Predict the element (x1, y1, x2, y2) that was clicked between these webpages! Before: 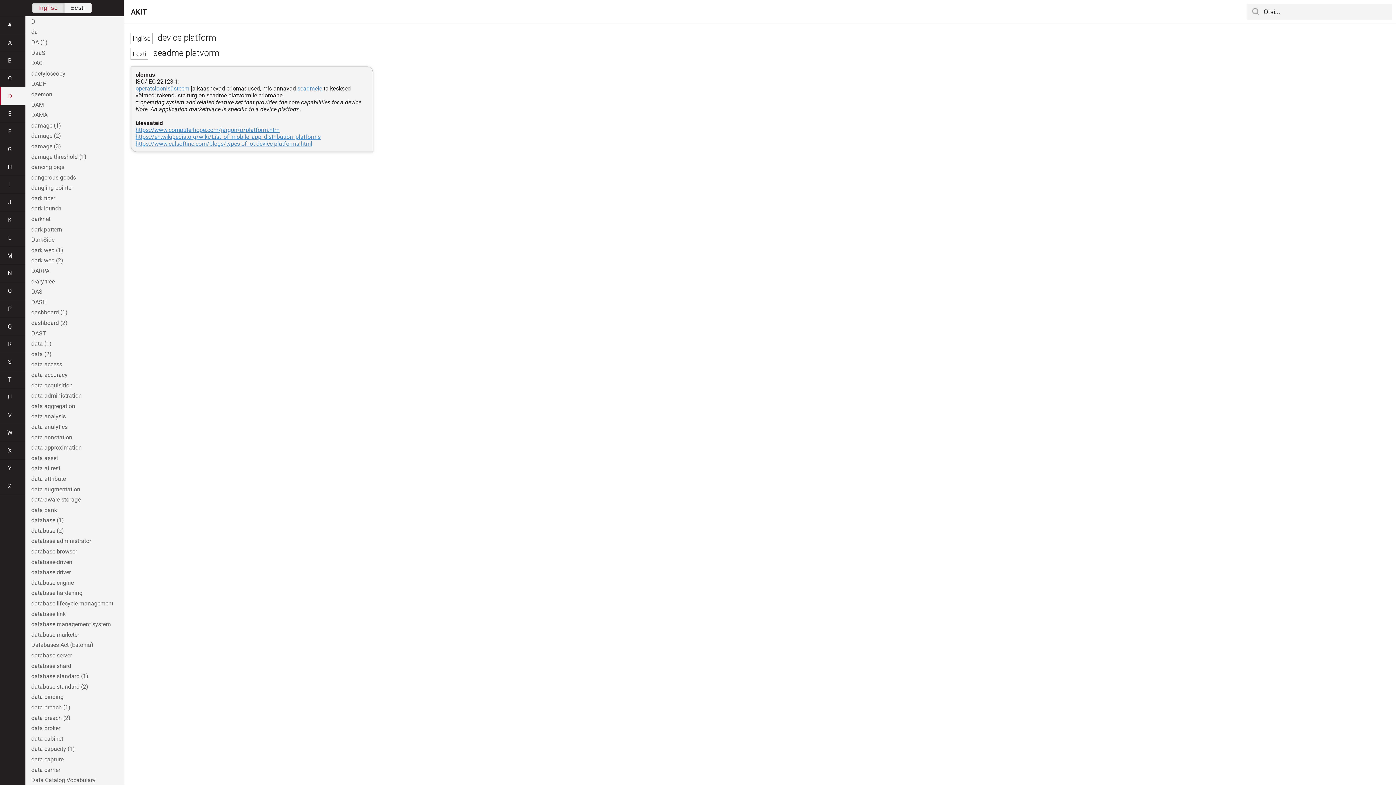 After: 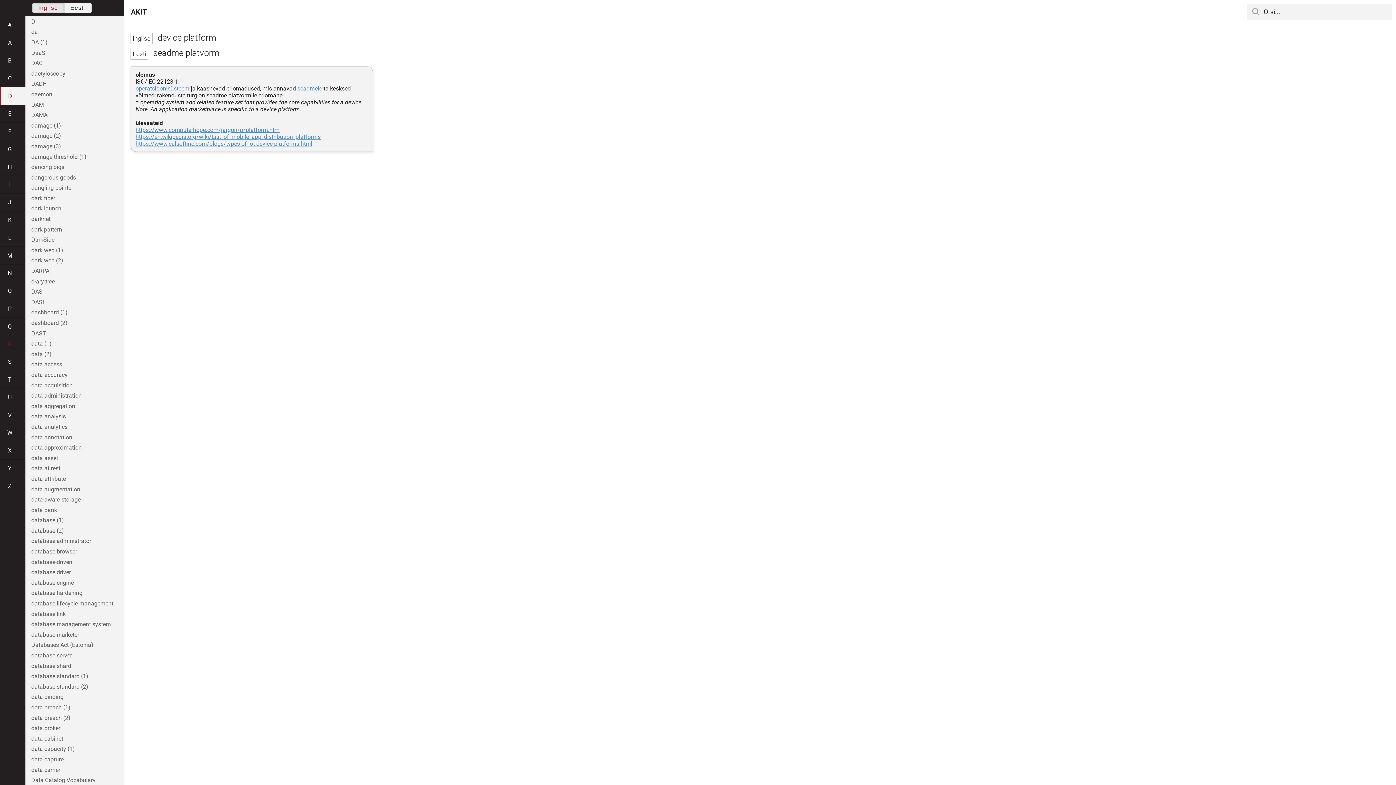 Action: label: R bbox: (0, 335, 25, 353)